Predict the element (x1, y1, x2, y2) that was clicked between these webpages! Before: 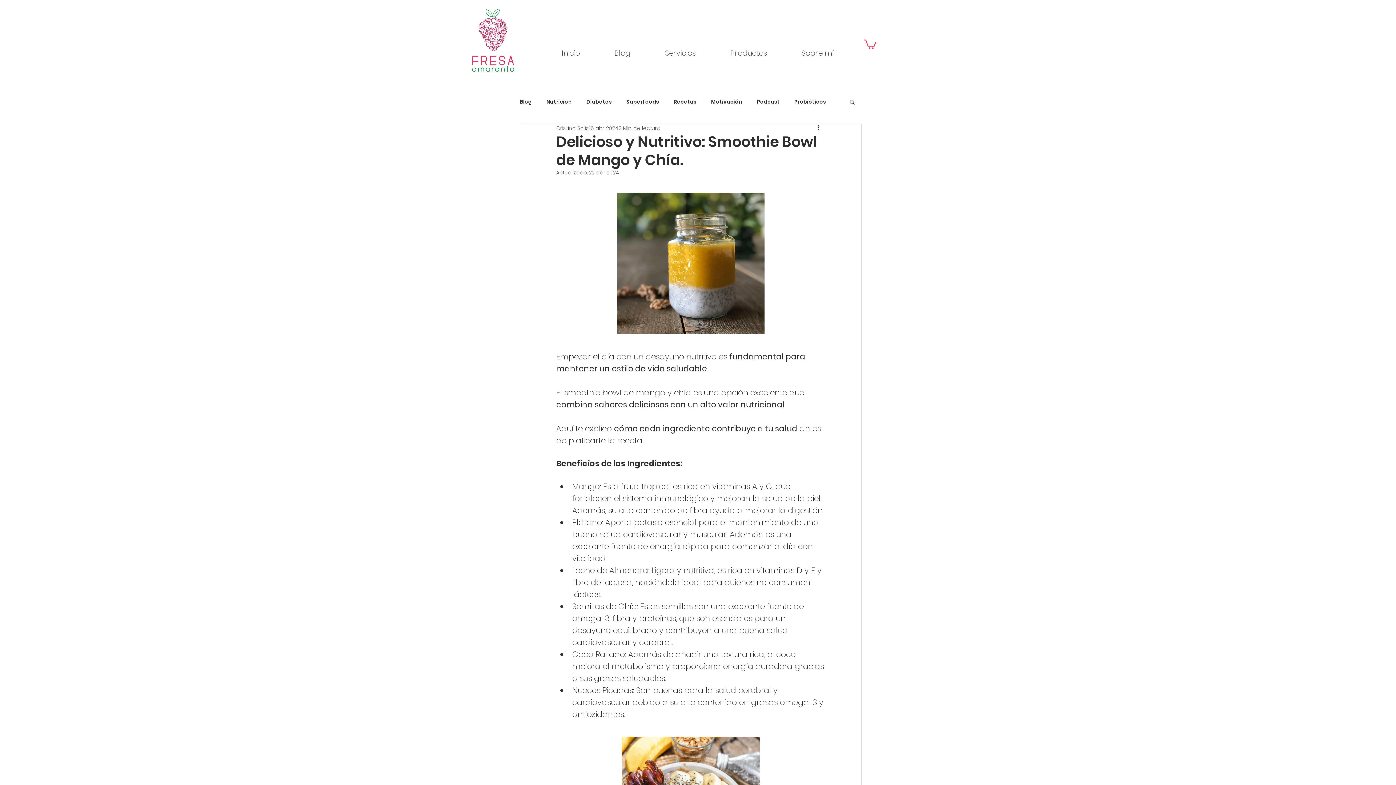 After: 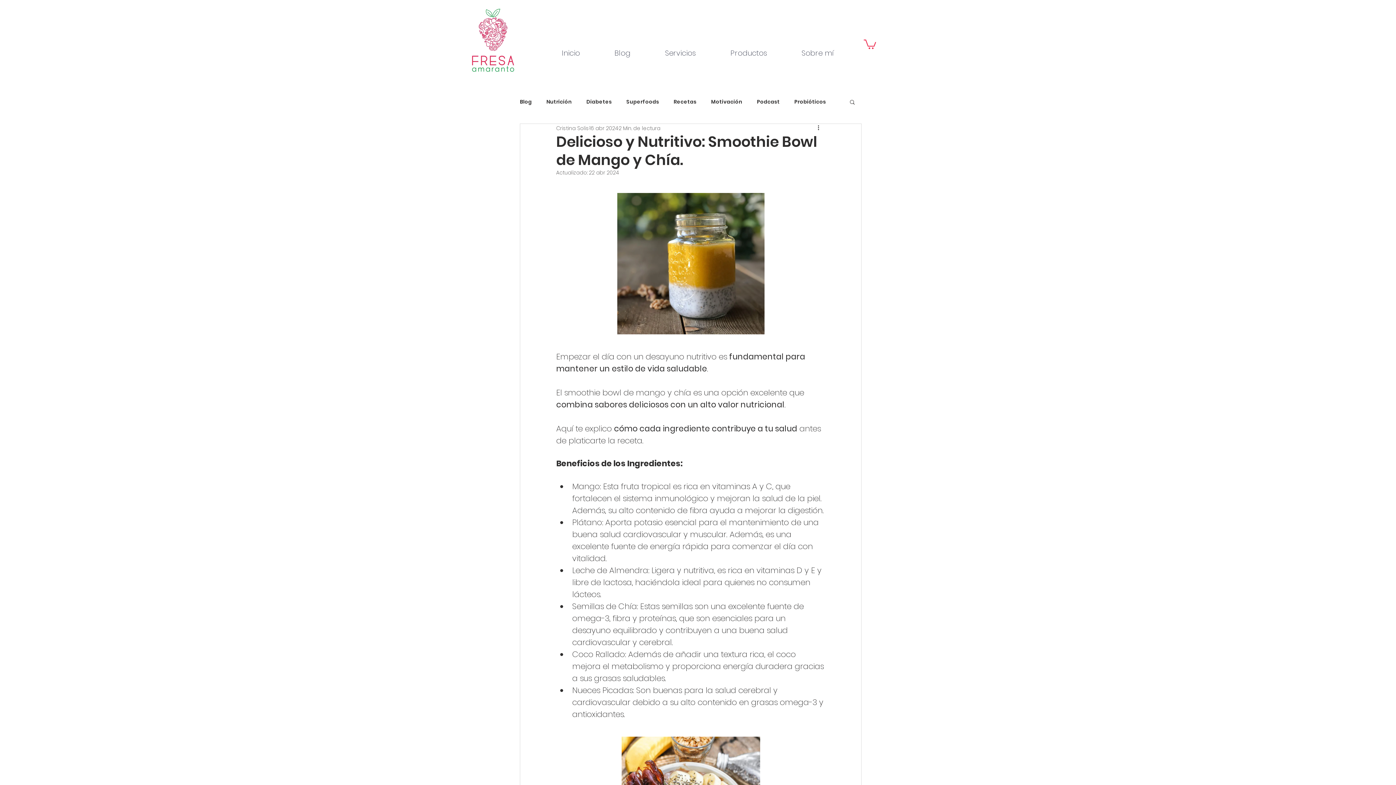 Action: bbox: (849, 98, 856, 104) label: Buscar